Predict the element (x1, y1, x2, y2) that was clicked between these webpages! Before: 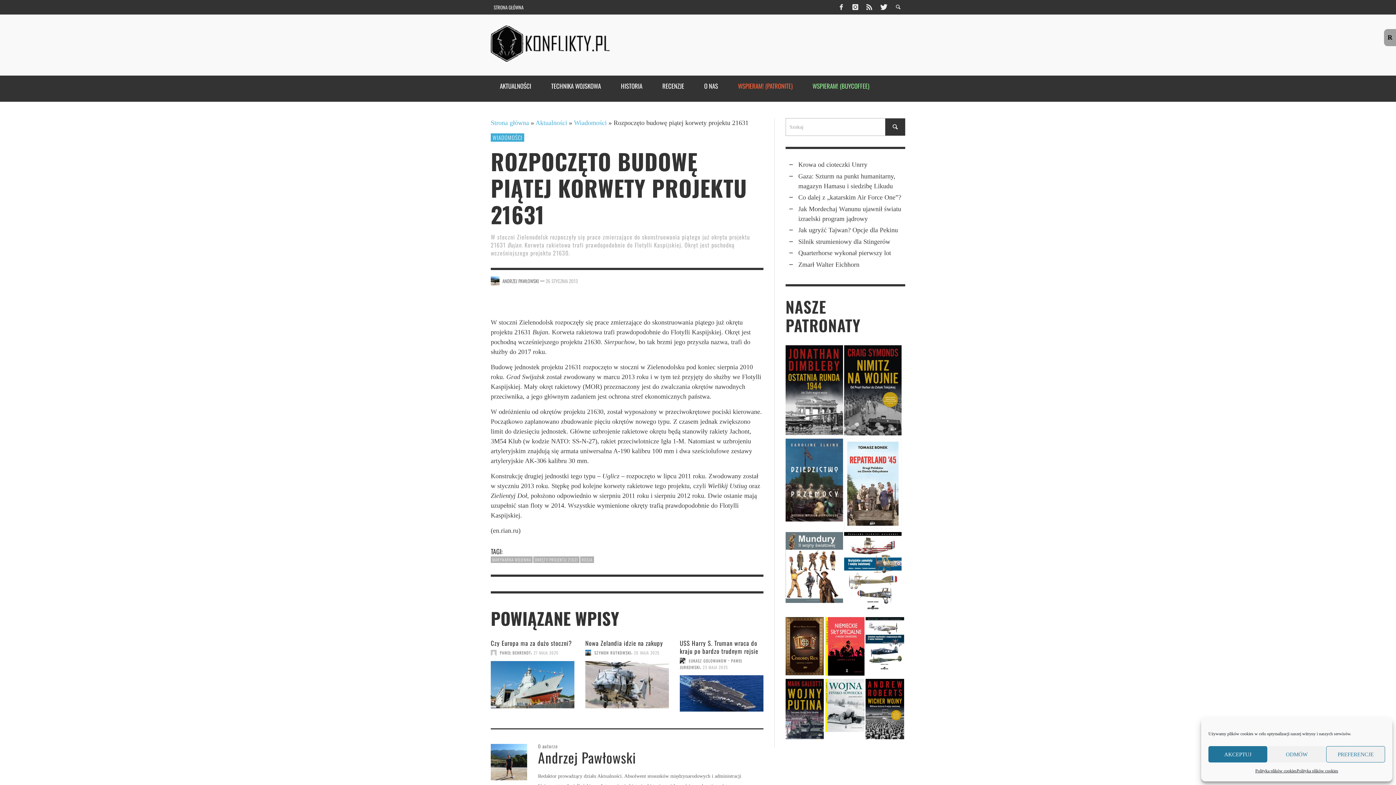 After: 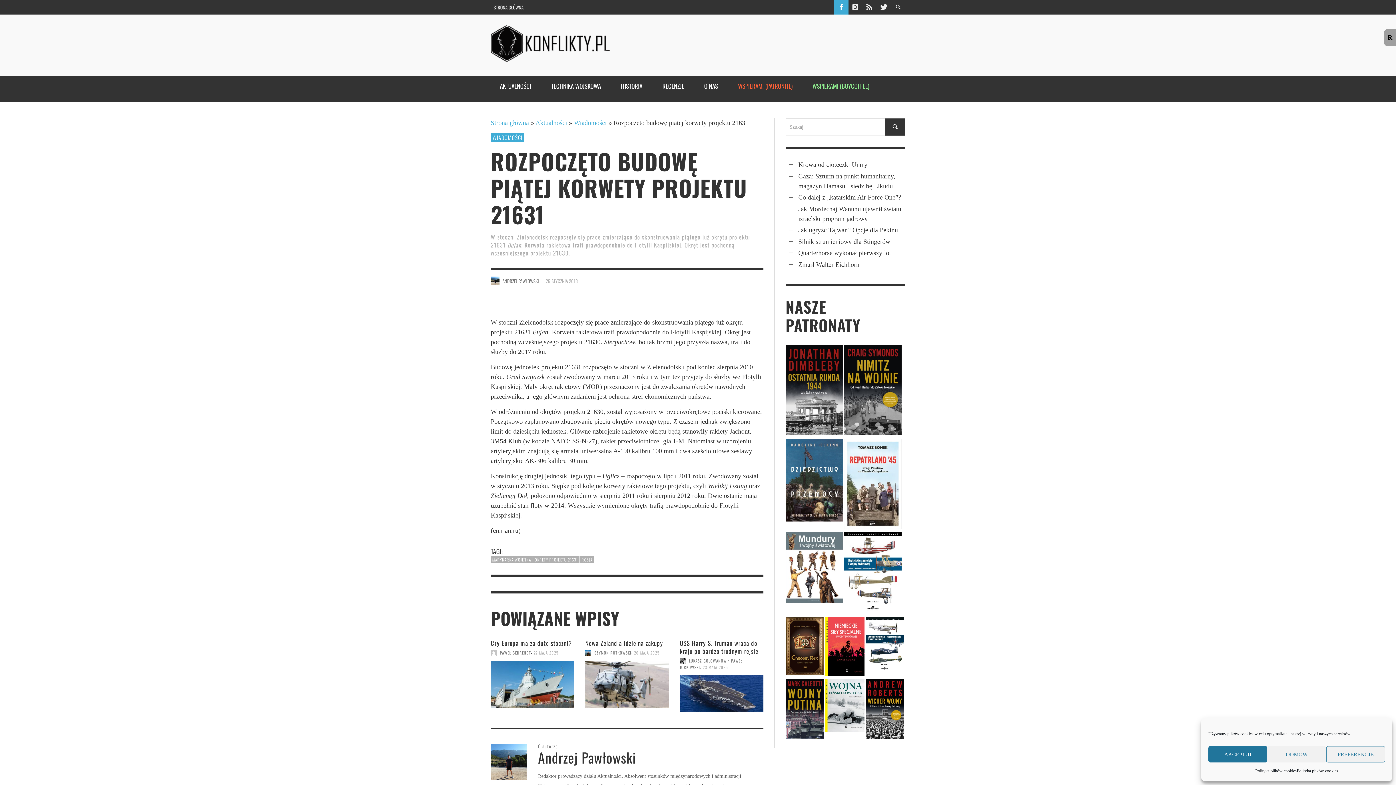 Action: bbox: (834, 0, 848, 14)